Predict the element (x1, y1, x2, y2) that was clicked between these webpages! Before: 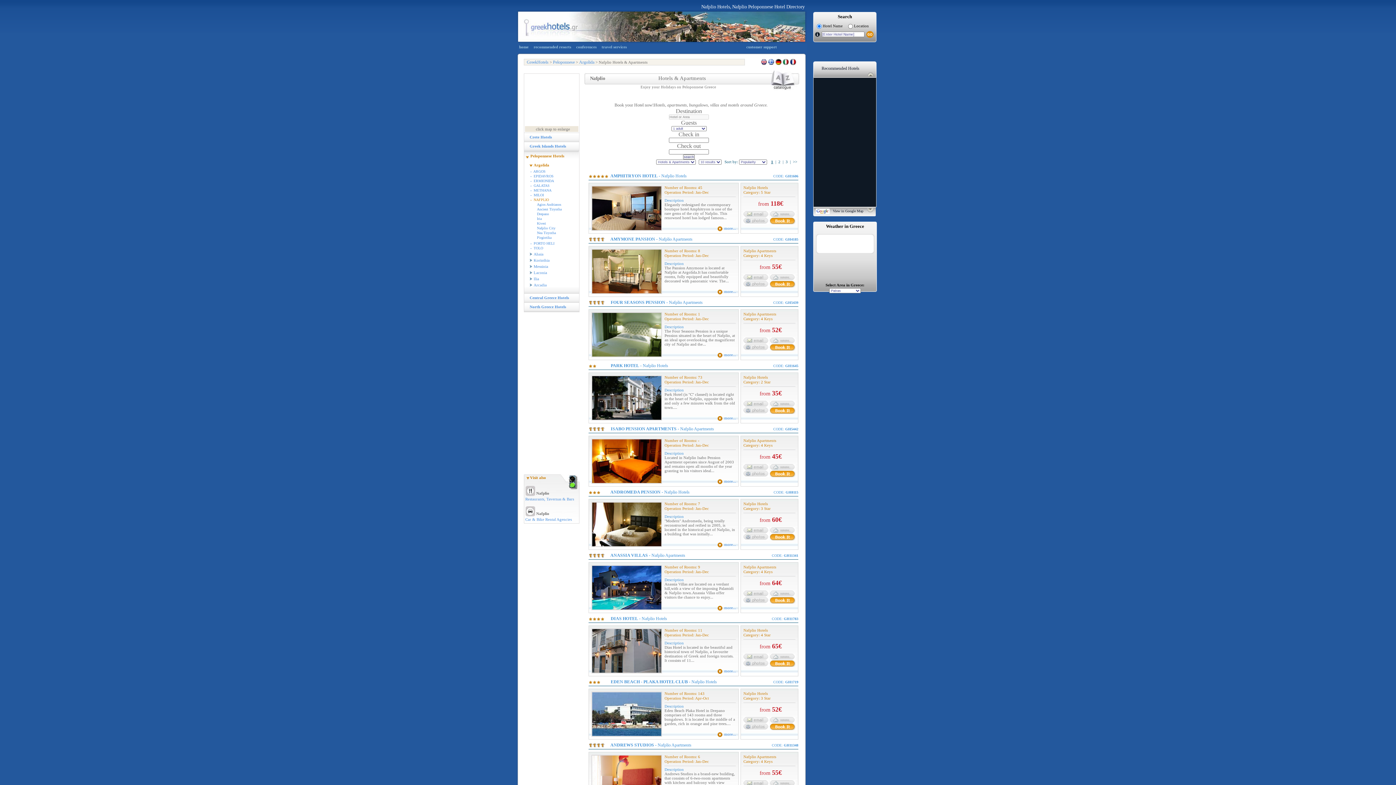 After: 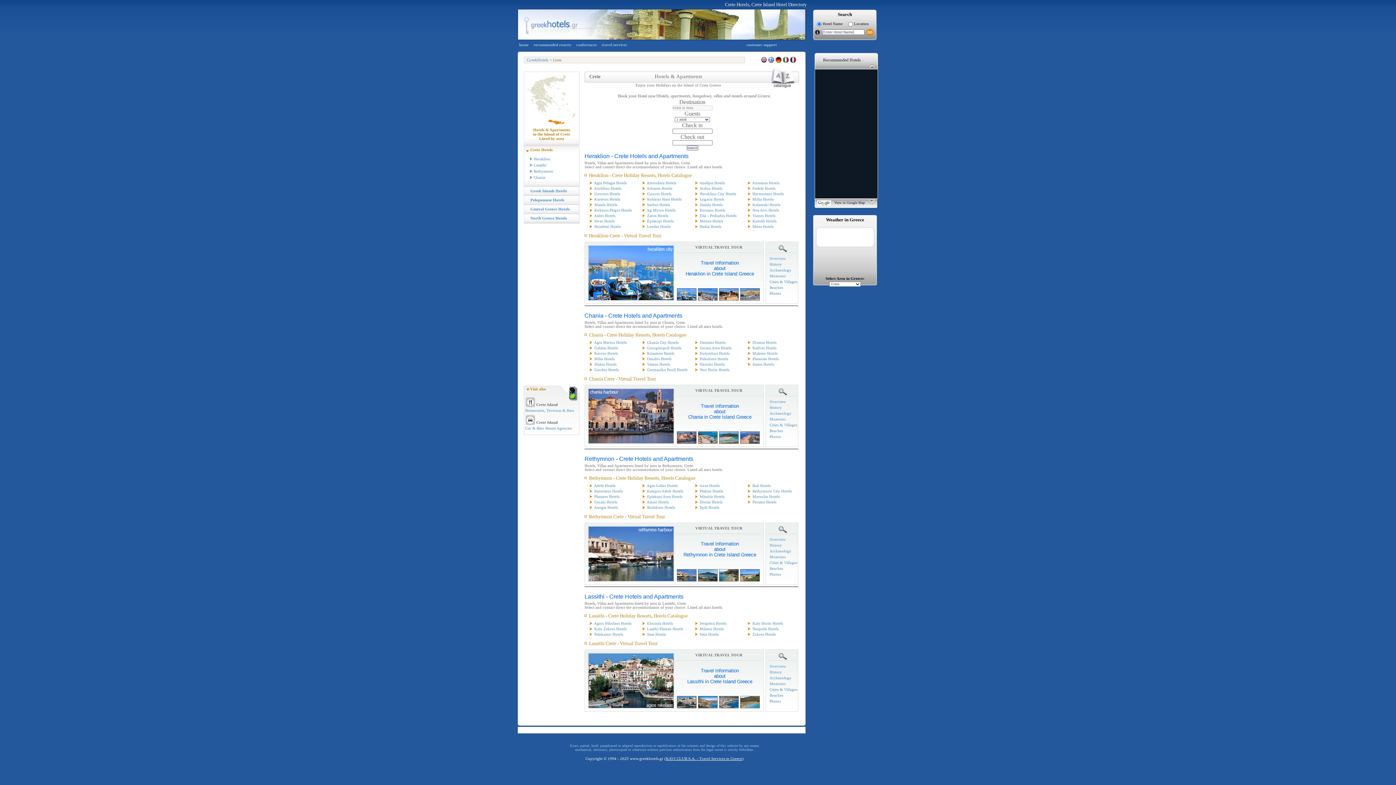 Action: label: Crete Hotels bbox: (525, 134, 579, 139)